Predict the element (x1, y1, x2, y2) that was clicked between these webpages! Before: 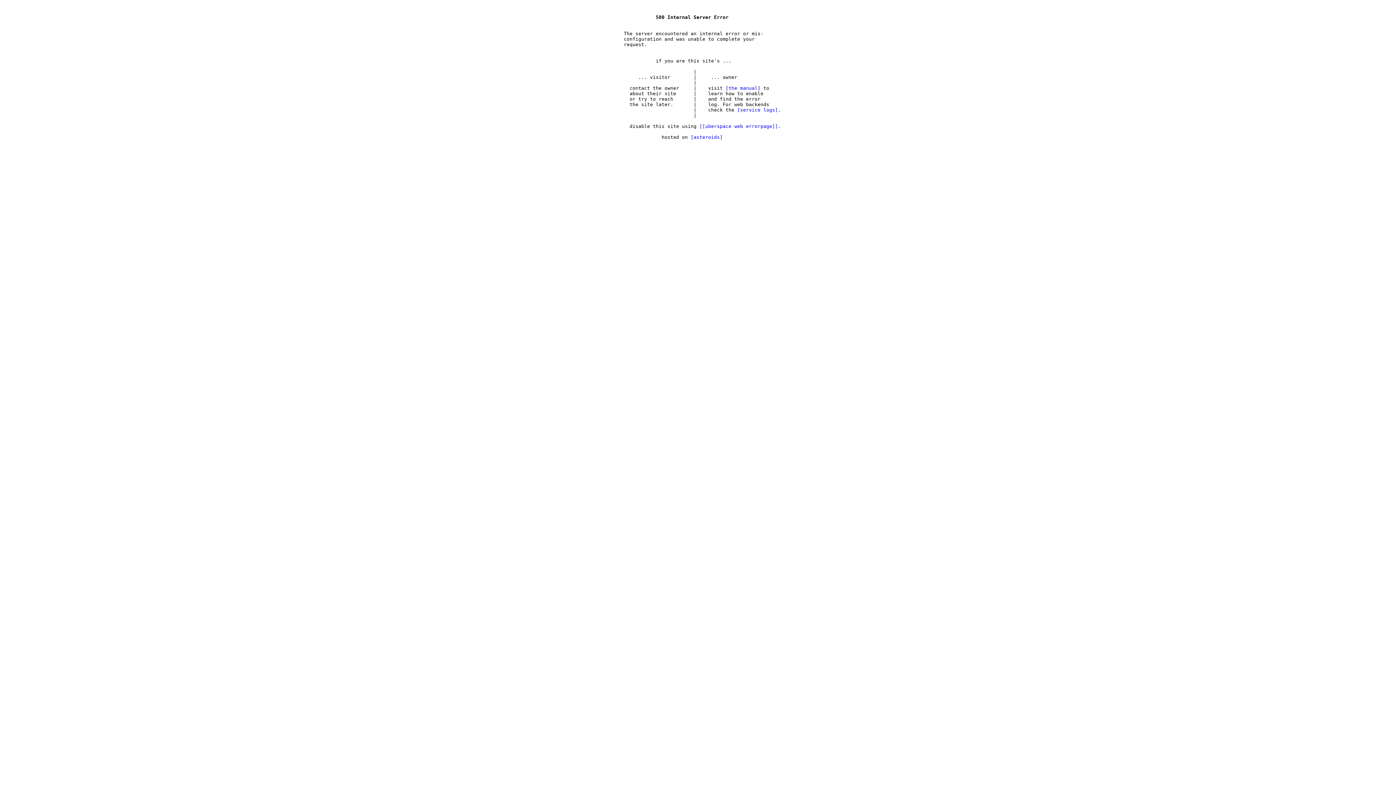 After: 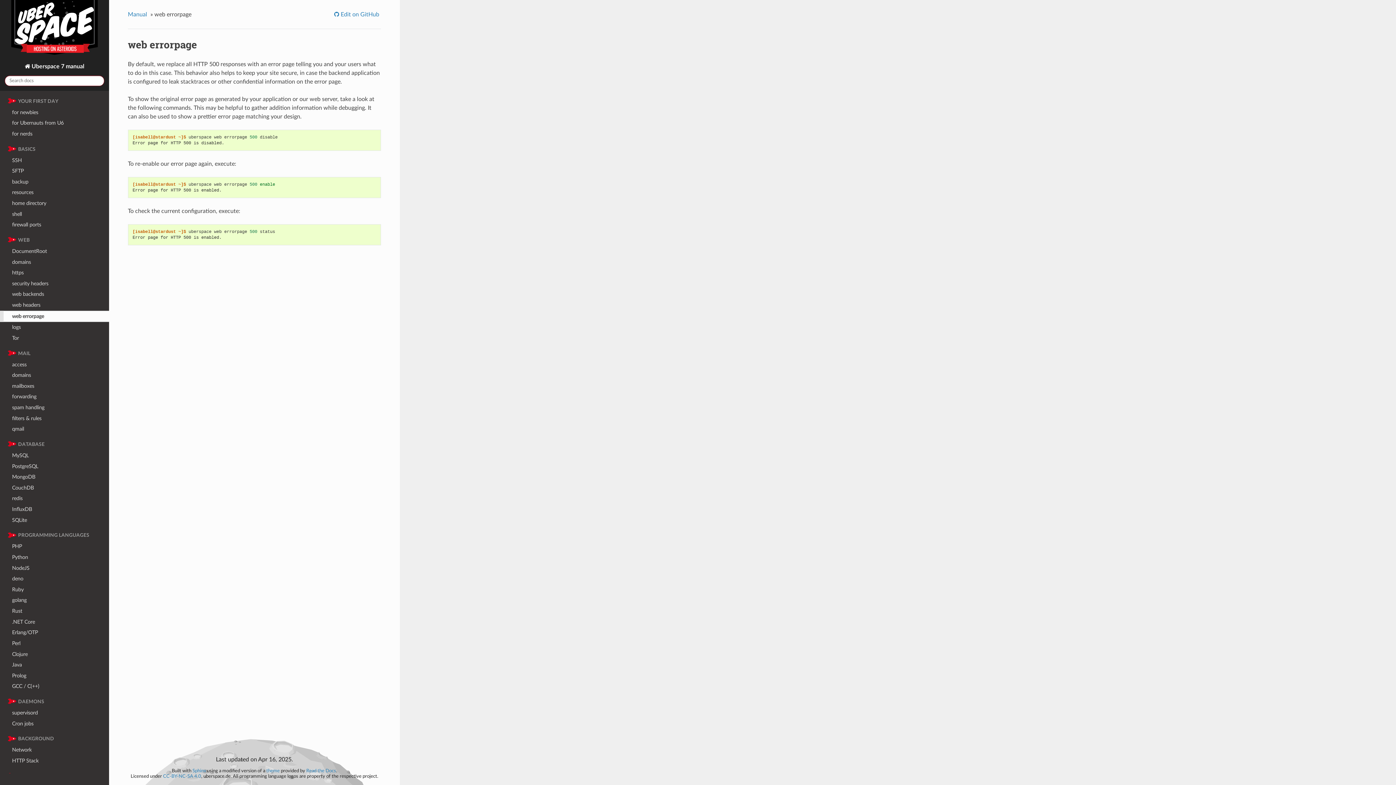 Action: label: [uberspace web errorpage] bbox: (699, 123, 778, 129)